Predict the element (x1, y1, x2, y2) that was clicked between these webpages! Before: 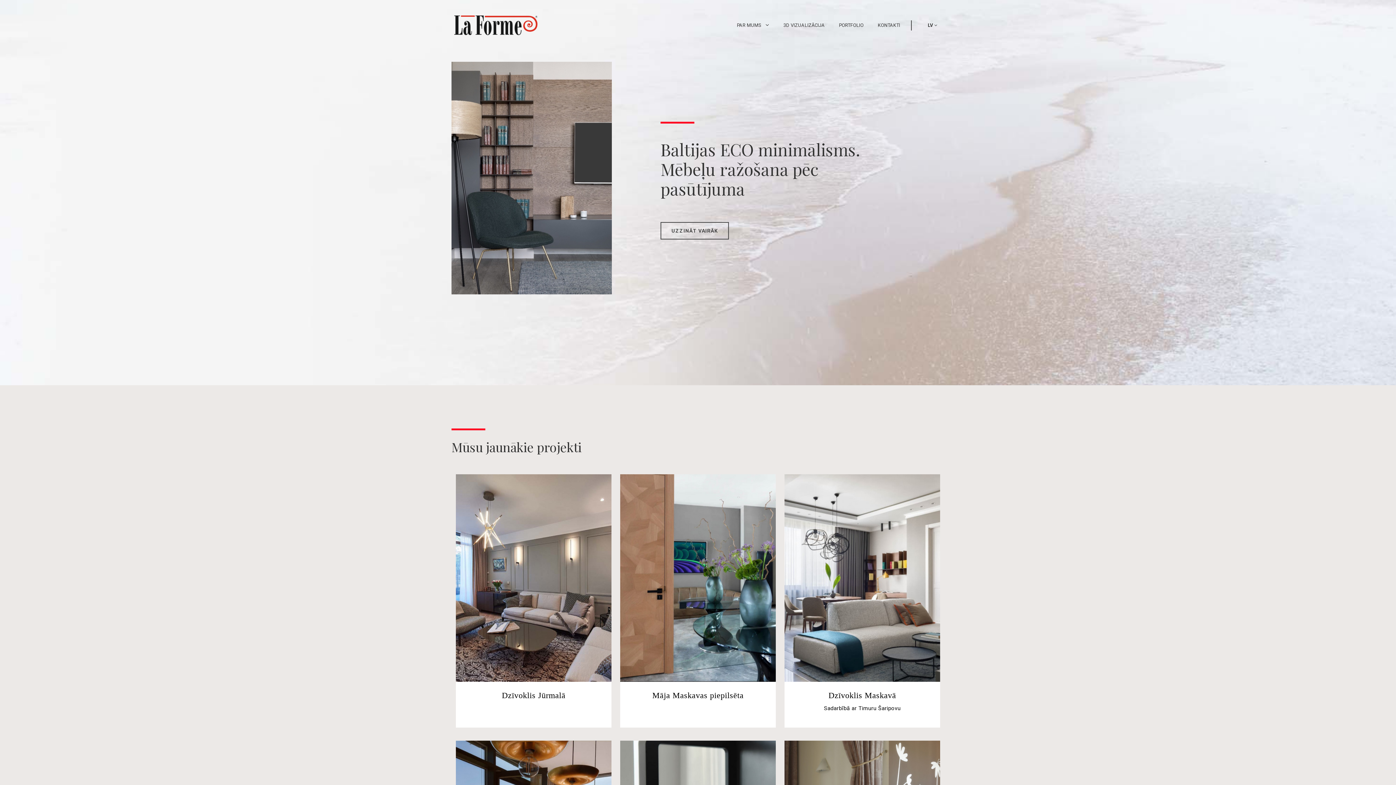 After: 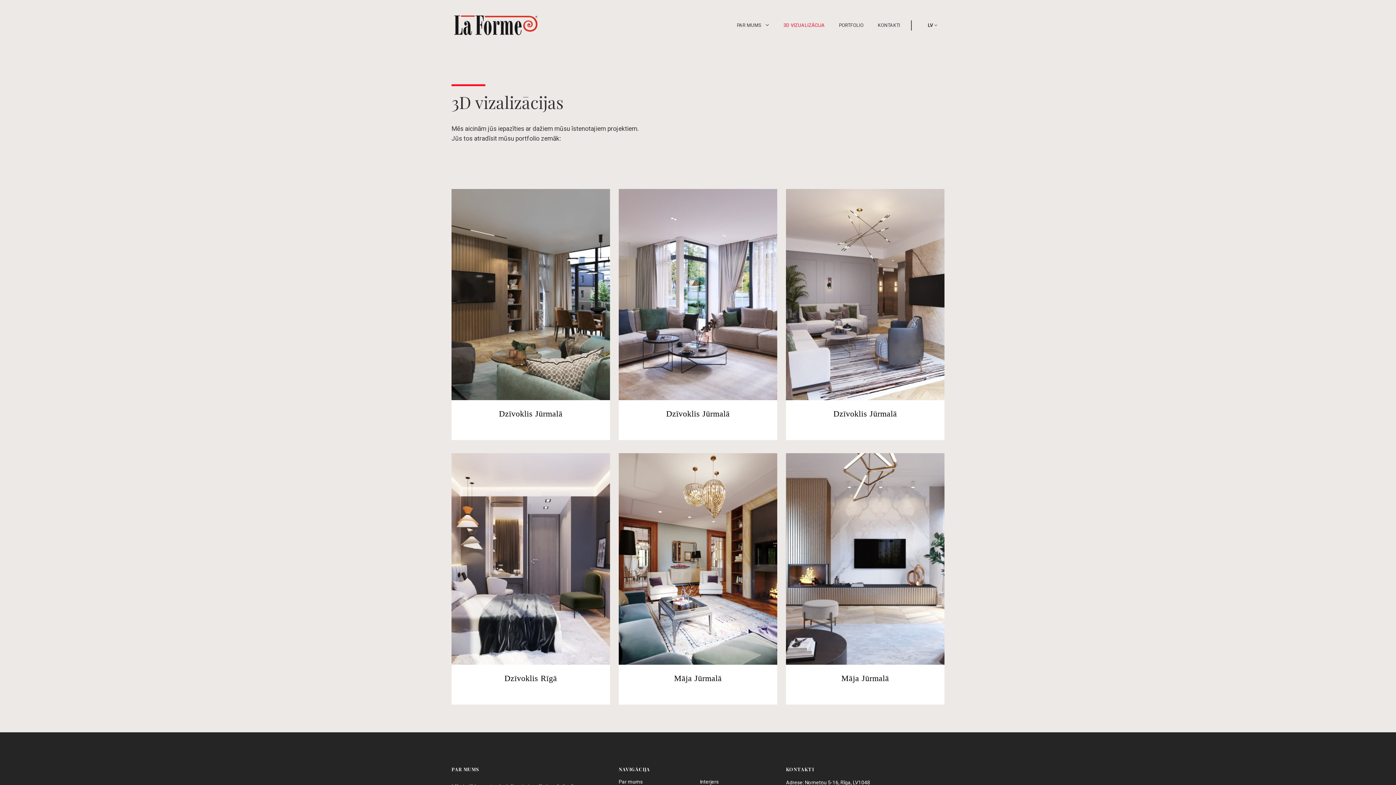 Action: label: 3D VIZUALIZĀCIJA bbox: (783, 20, 825, 29)